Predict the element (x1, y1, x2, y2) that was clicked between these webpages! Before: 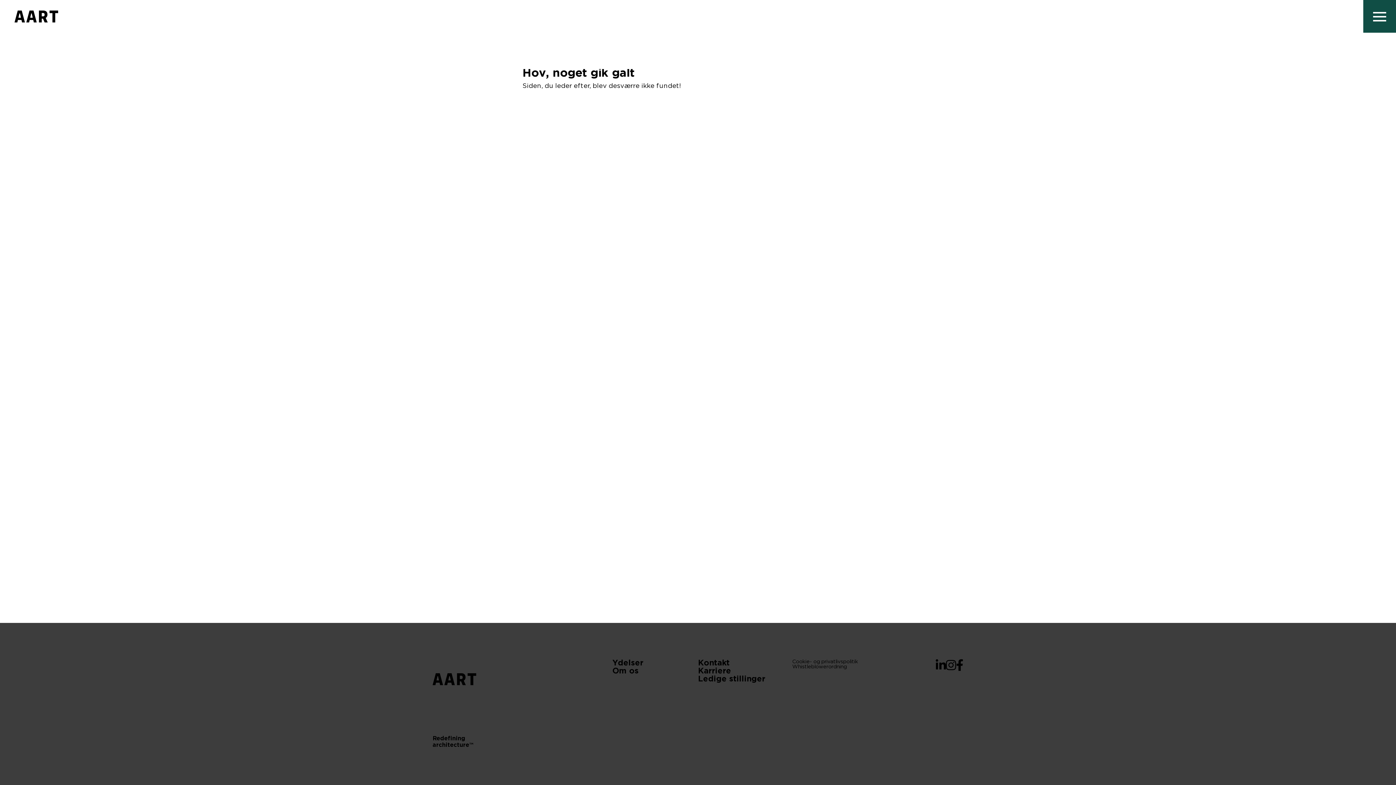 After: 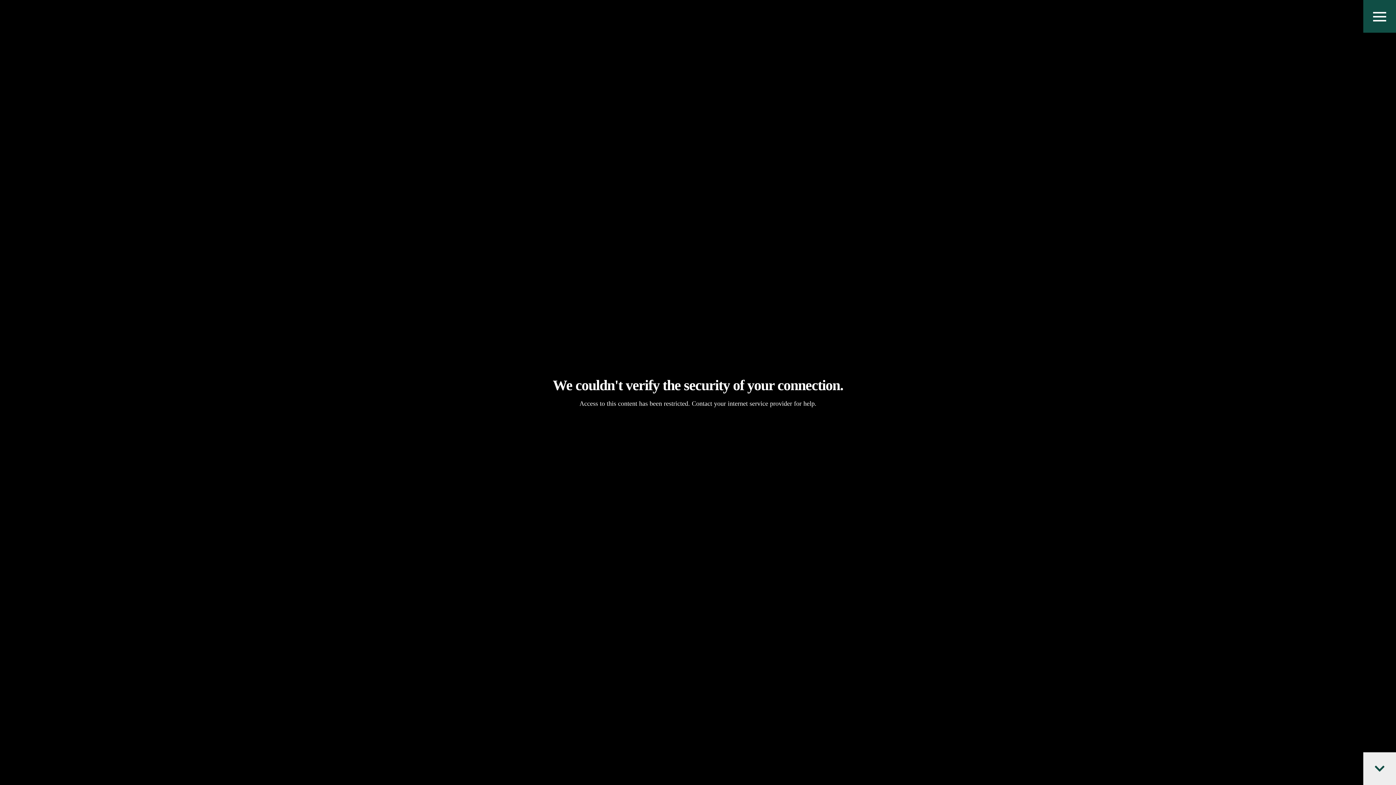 Action: label: Karriere bbox: (698, 667, 783, 675)